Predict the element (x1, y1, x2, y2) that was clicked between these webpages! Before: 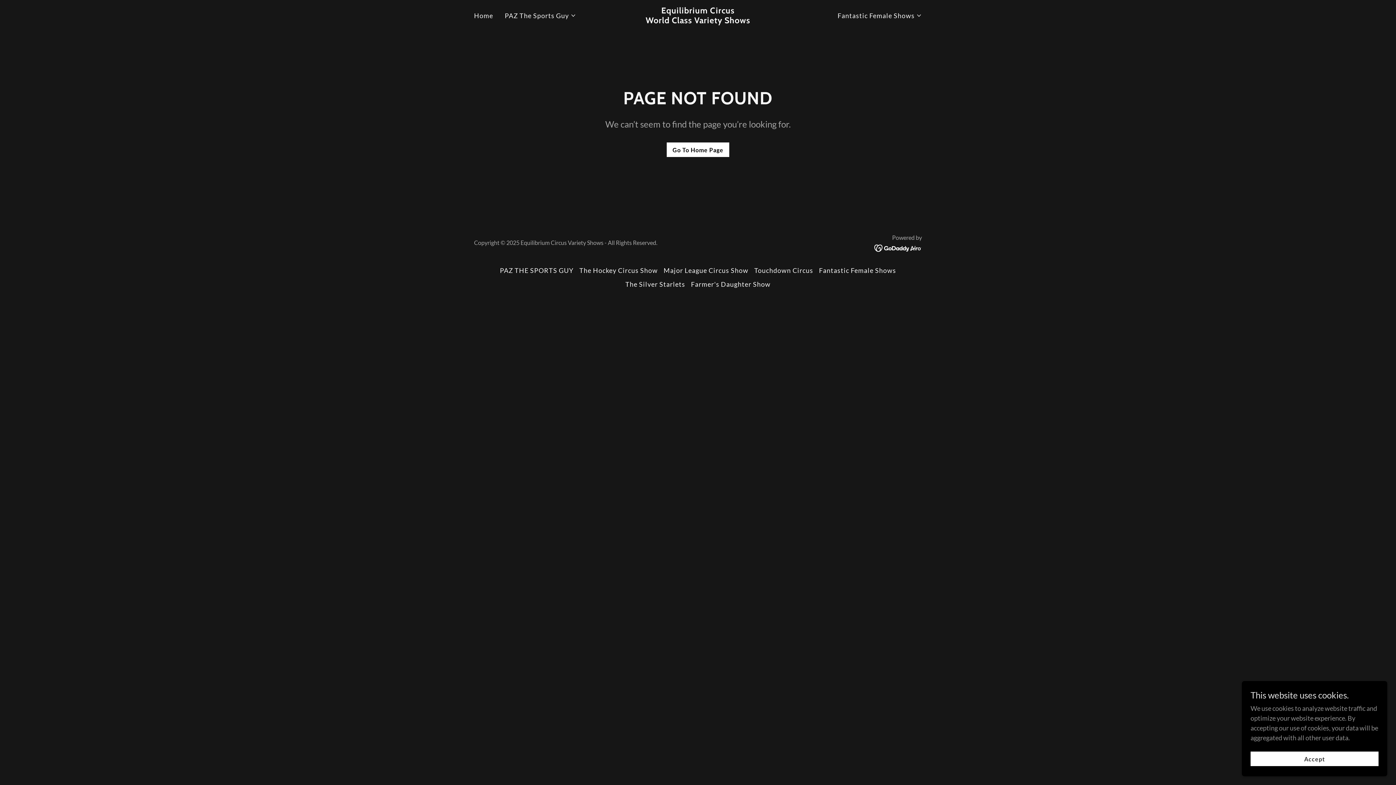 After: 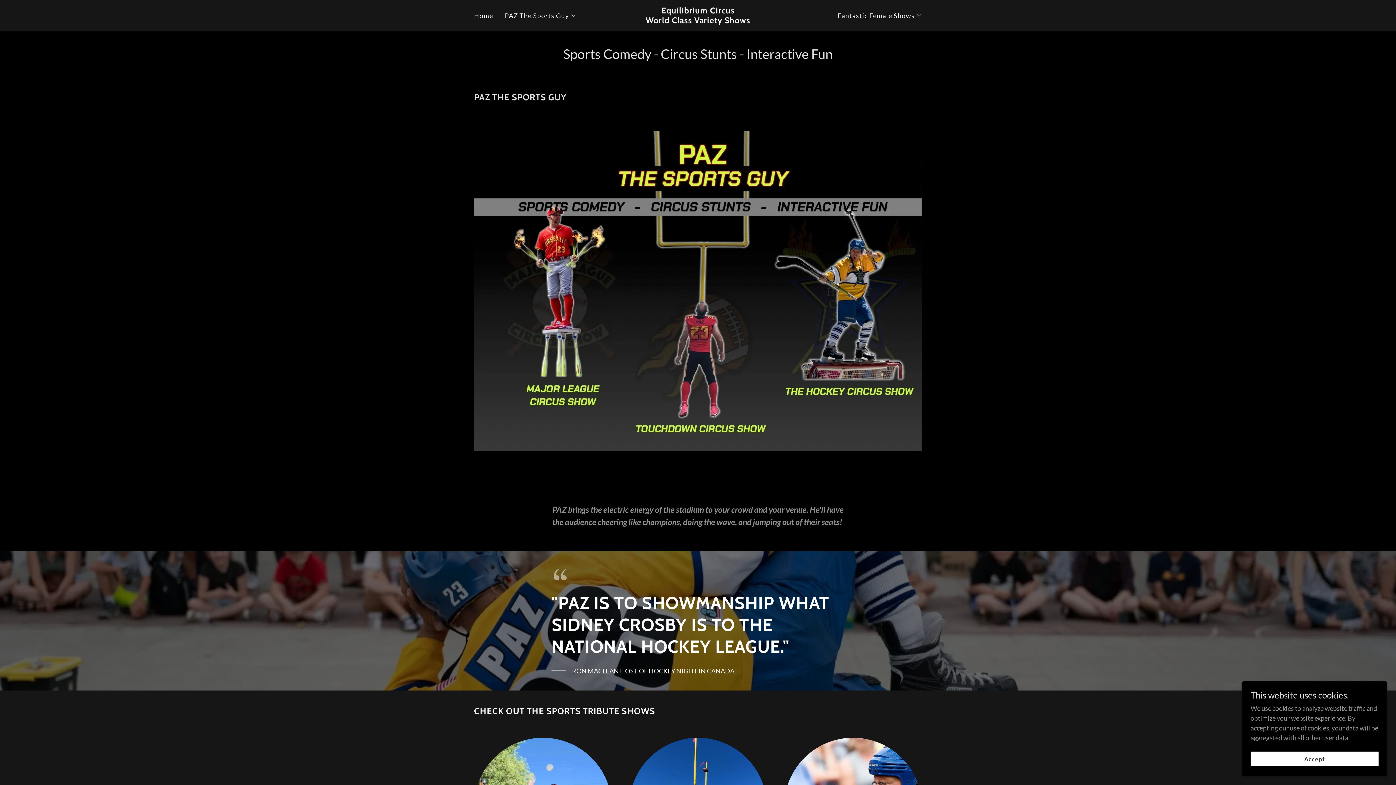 Action: label: PAZ THE SPORTS GUY bbox: (497, 263, 576, 277)